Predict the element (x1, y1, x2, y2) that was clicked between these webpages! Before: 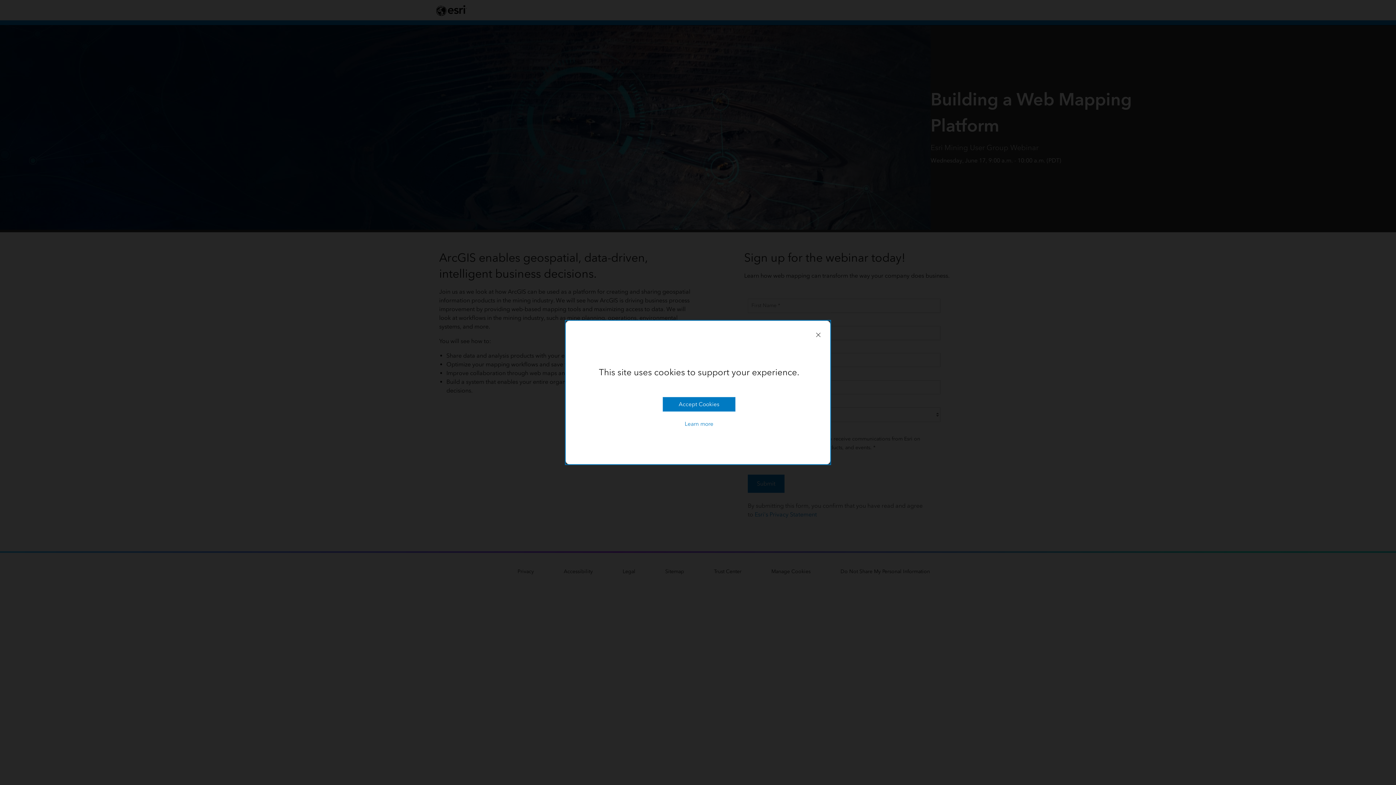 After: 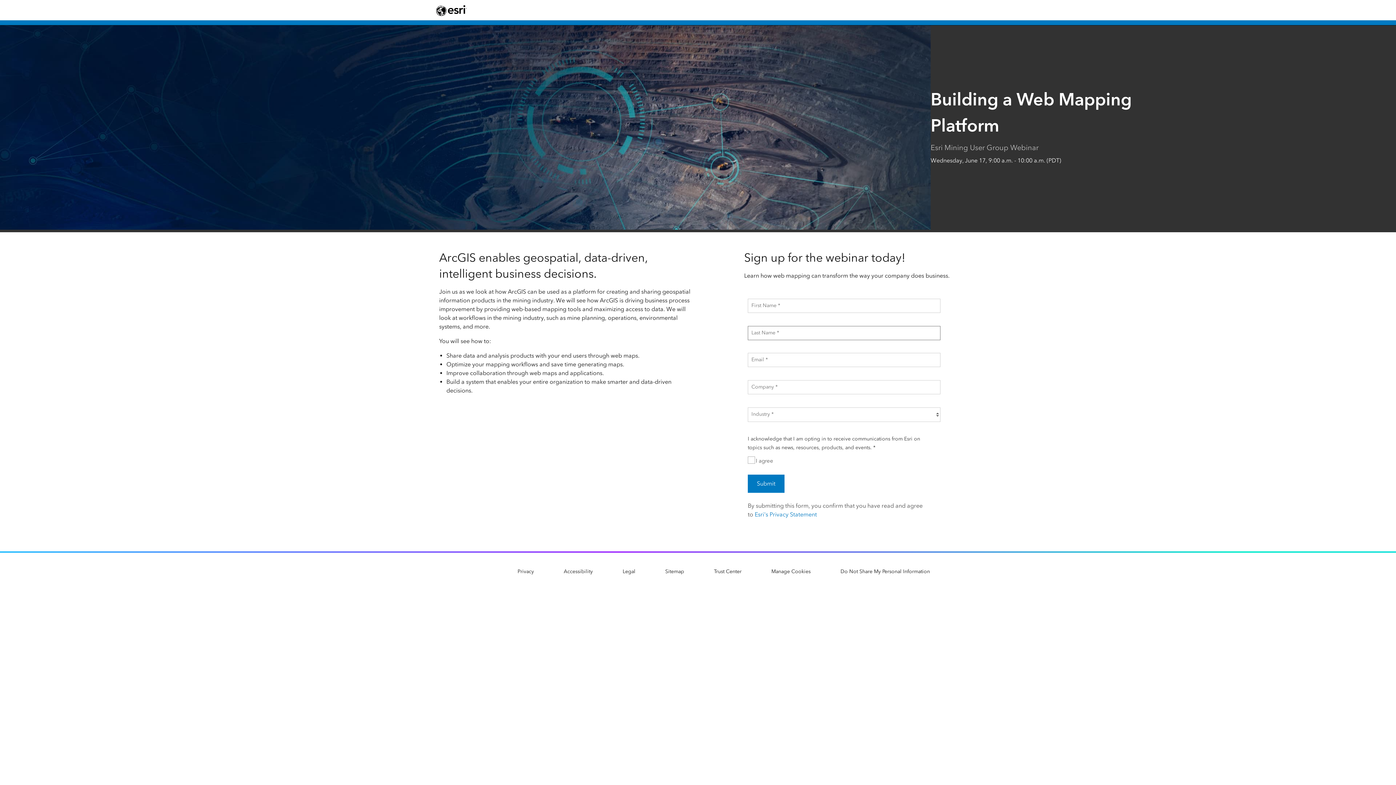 Action: bbox: (810, 327, 826, 344)